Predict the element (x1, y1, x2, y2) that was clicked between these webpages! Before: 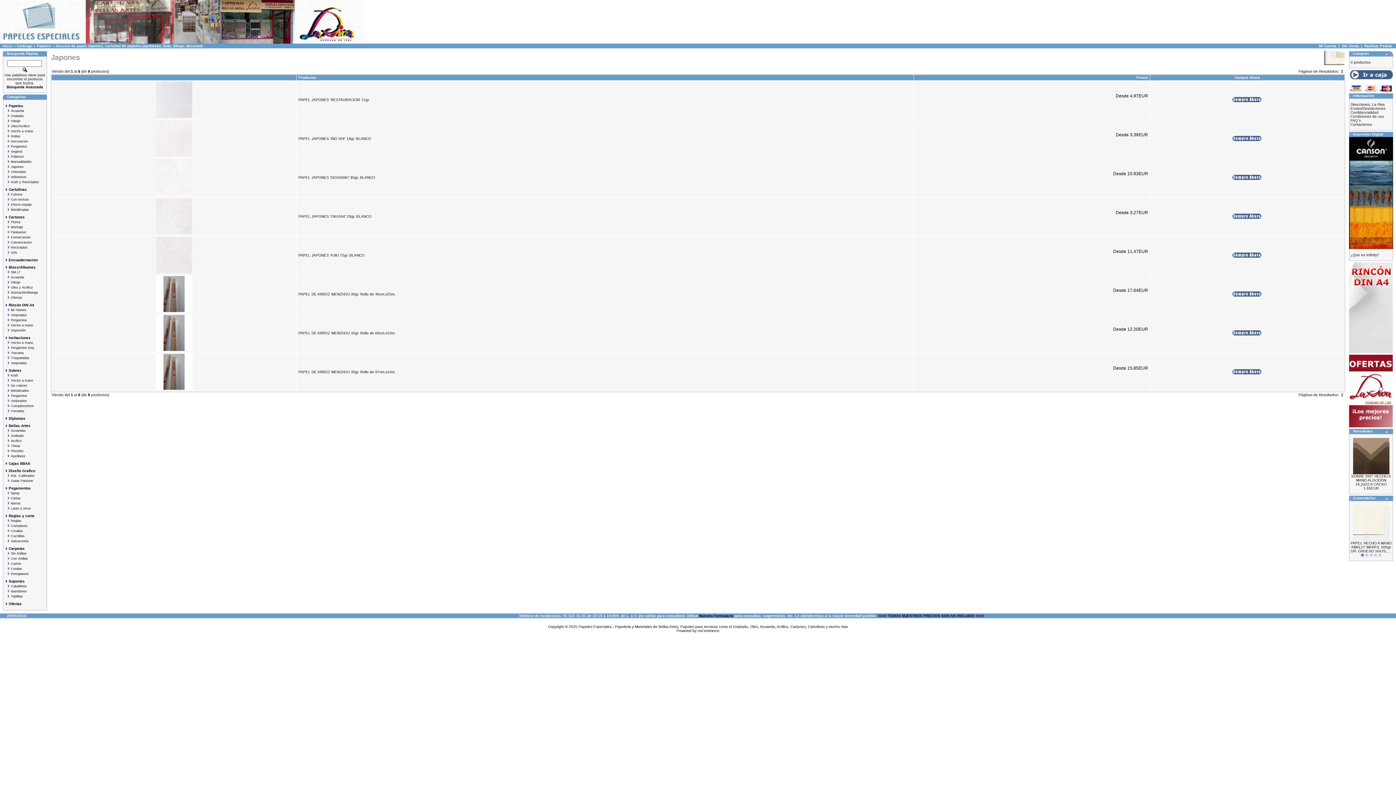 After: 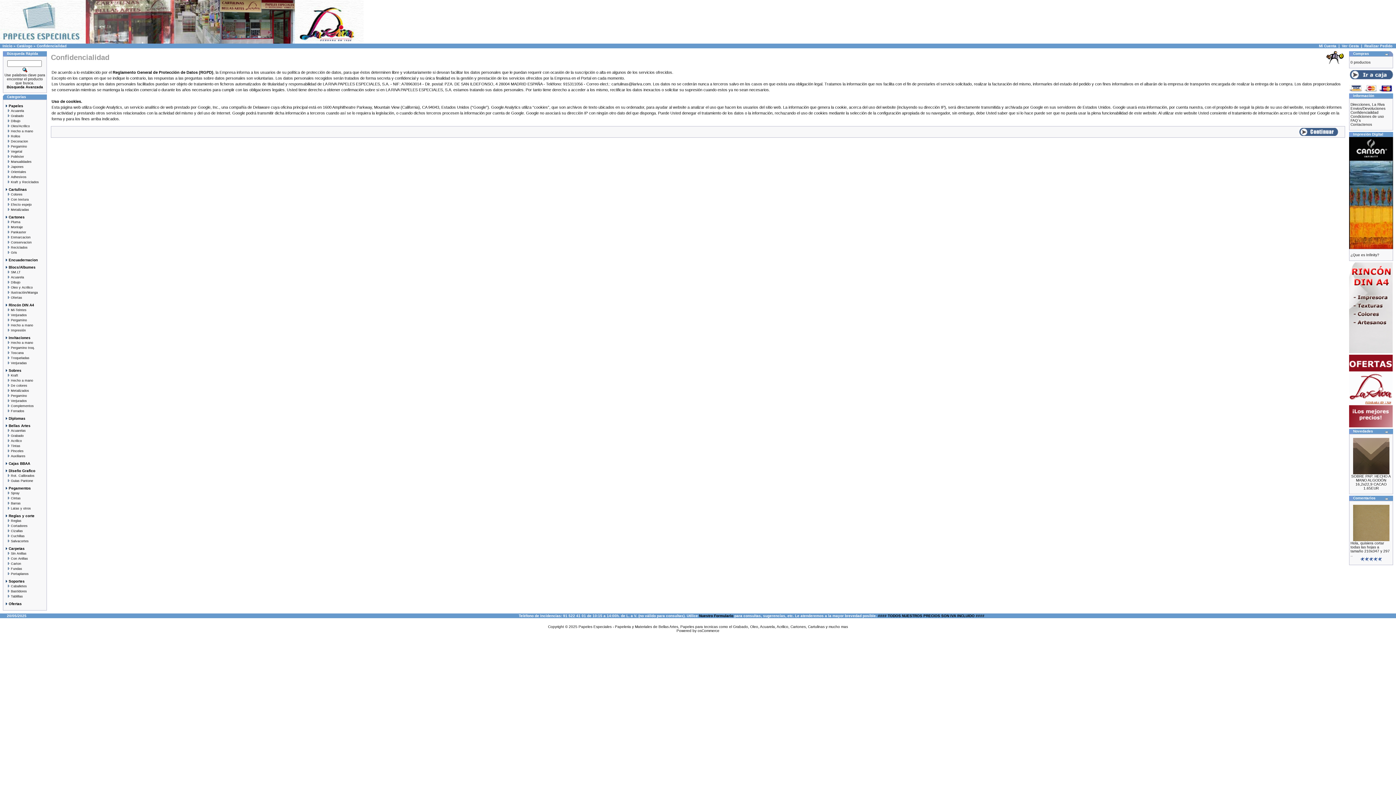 Action: label: Confidencialidad bbox: (1350, 110, 1378, 114)